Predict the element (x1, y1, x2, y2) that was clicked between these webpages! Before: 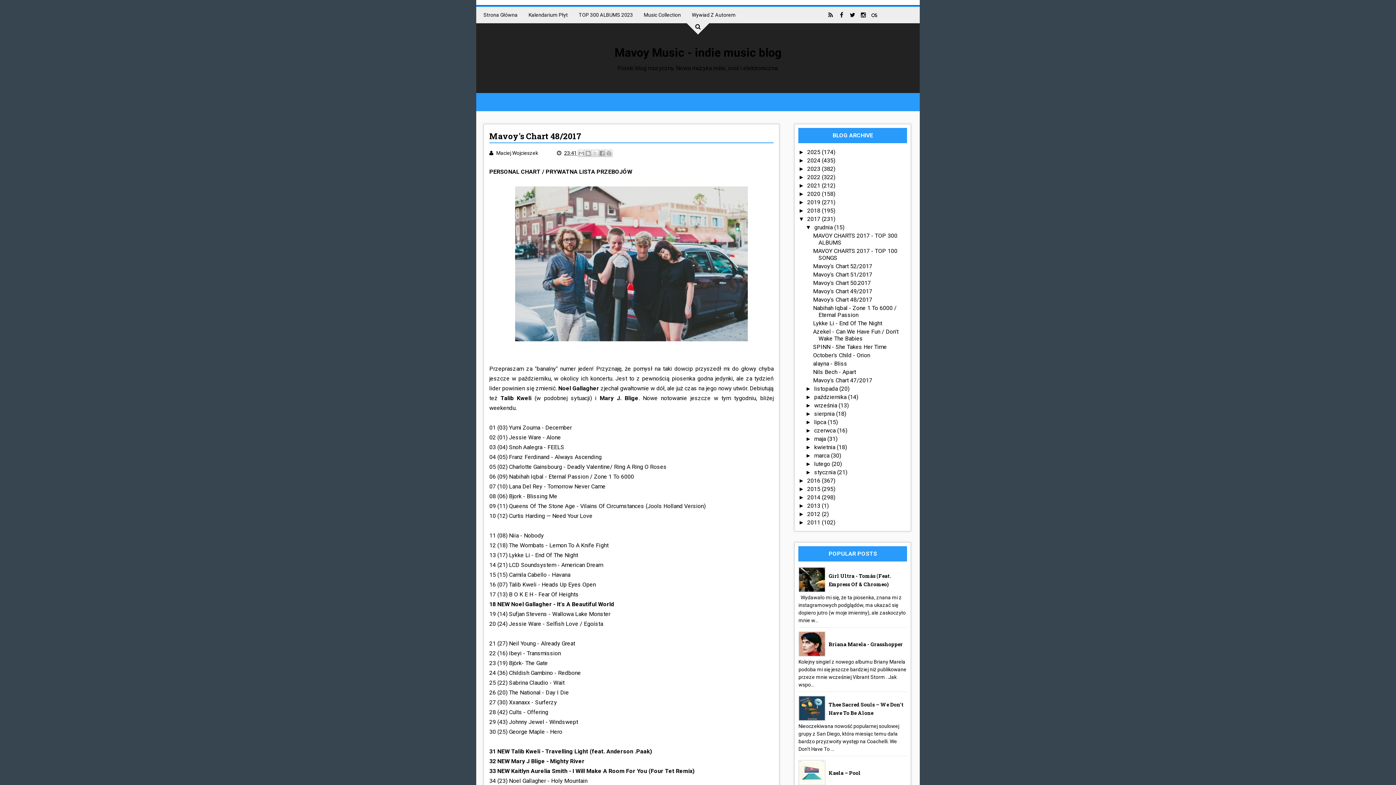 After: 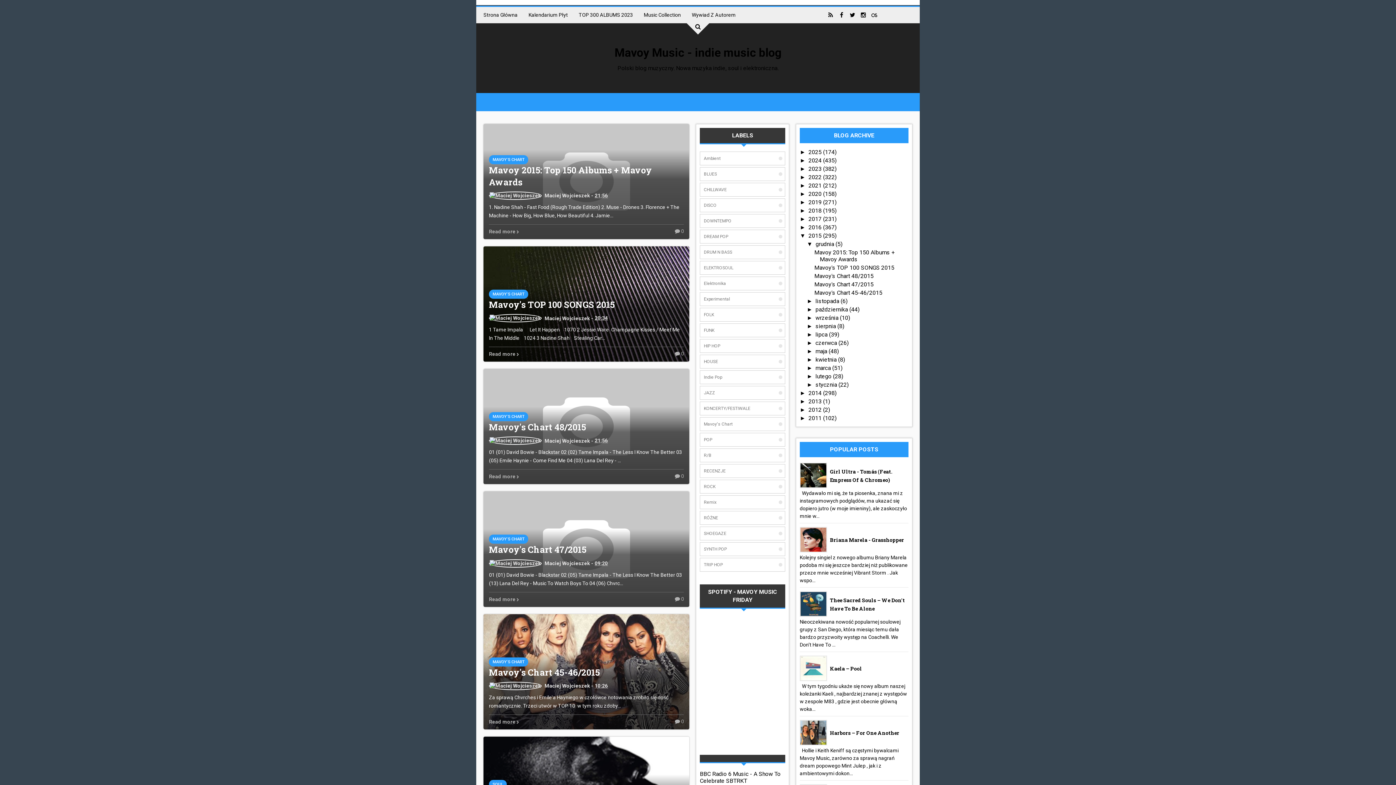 Action: bbox: (807, 485, 821, 492) label: 2015 